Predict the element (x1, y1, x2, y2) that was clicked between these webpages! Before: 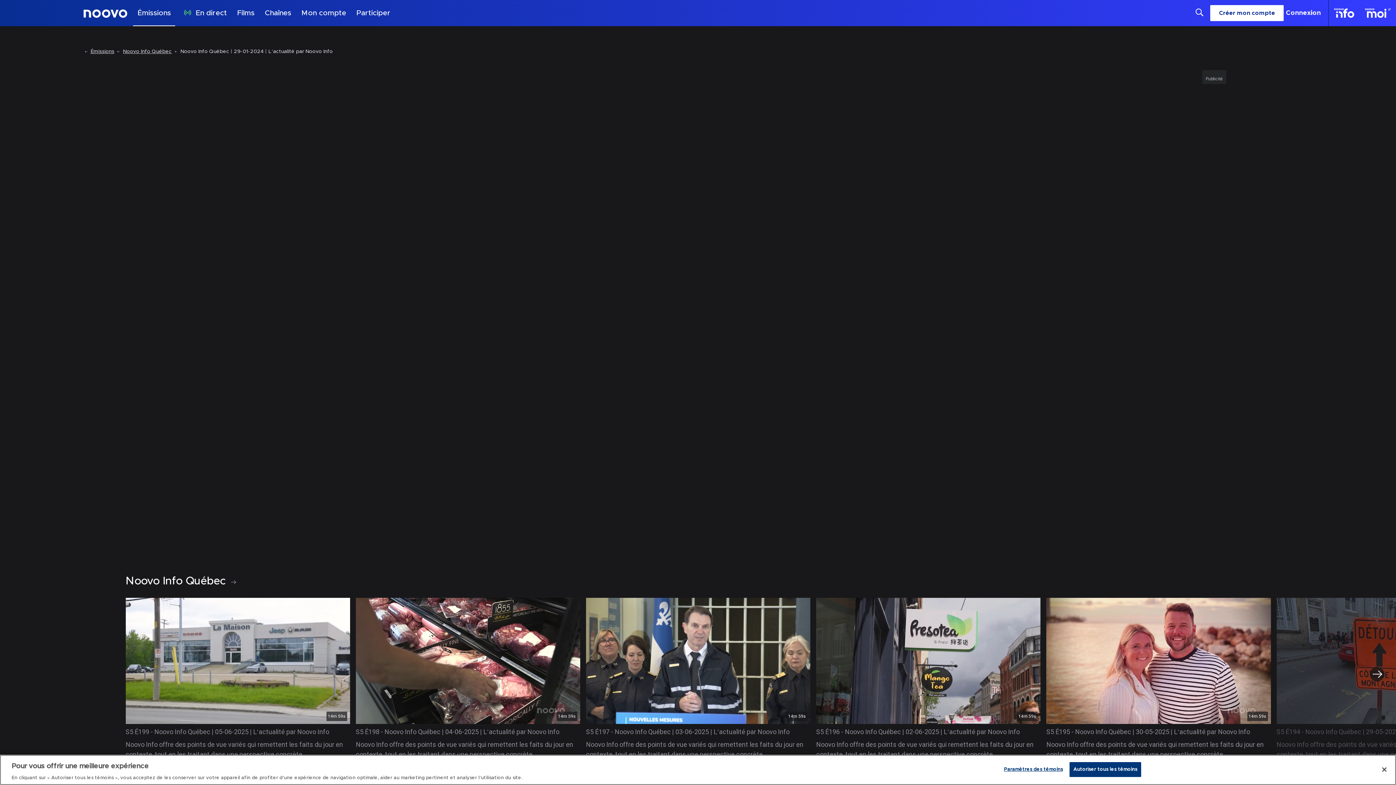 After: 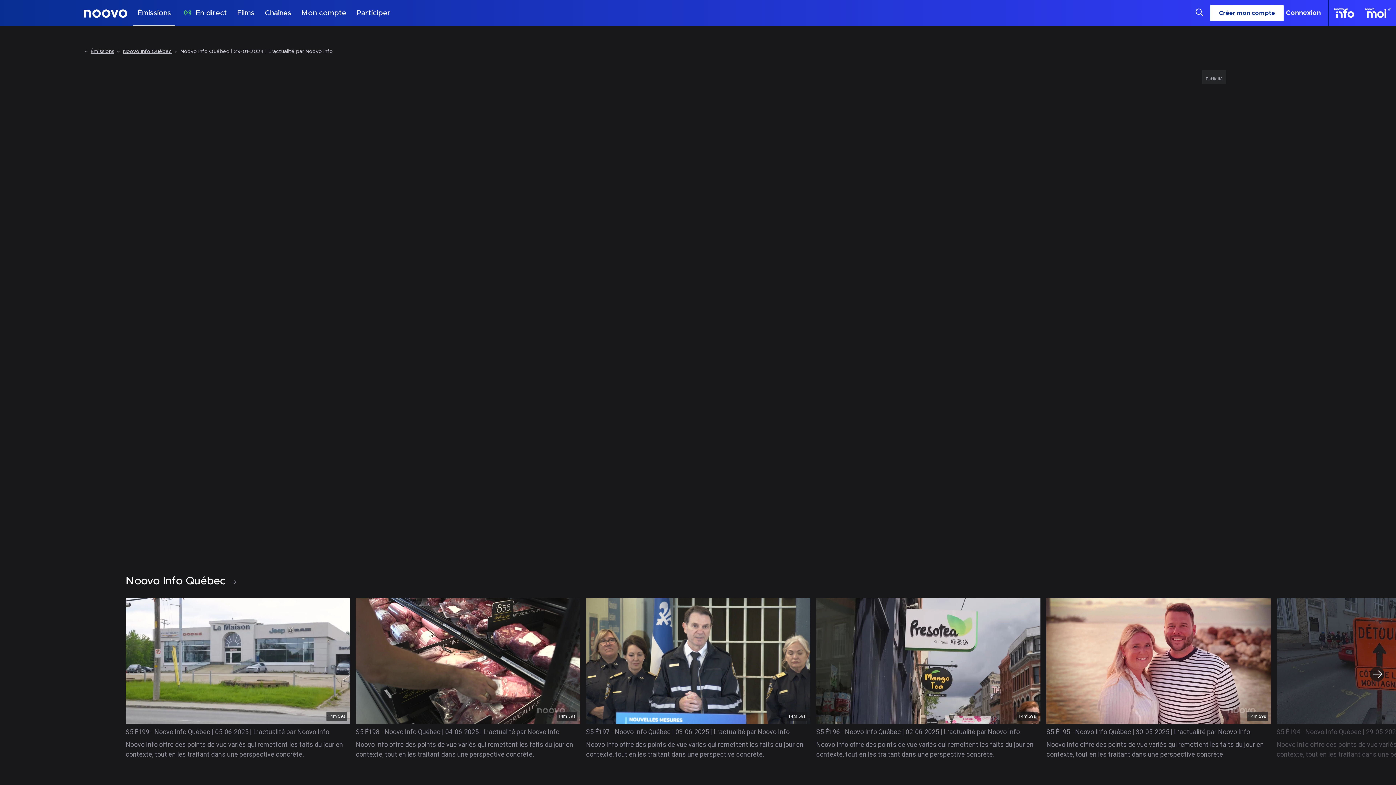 Action: label: Fermer bbox: (1376, 761, 1392, 777)